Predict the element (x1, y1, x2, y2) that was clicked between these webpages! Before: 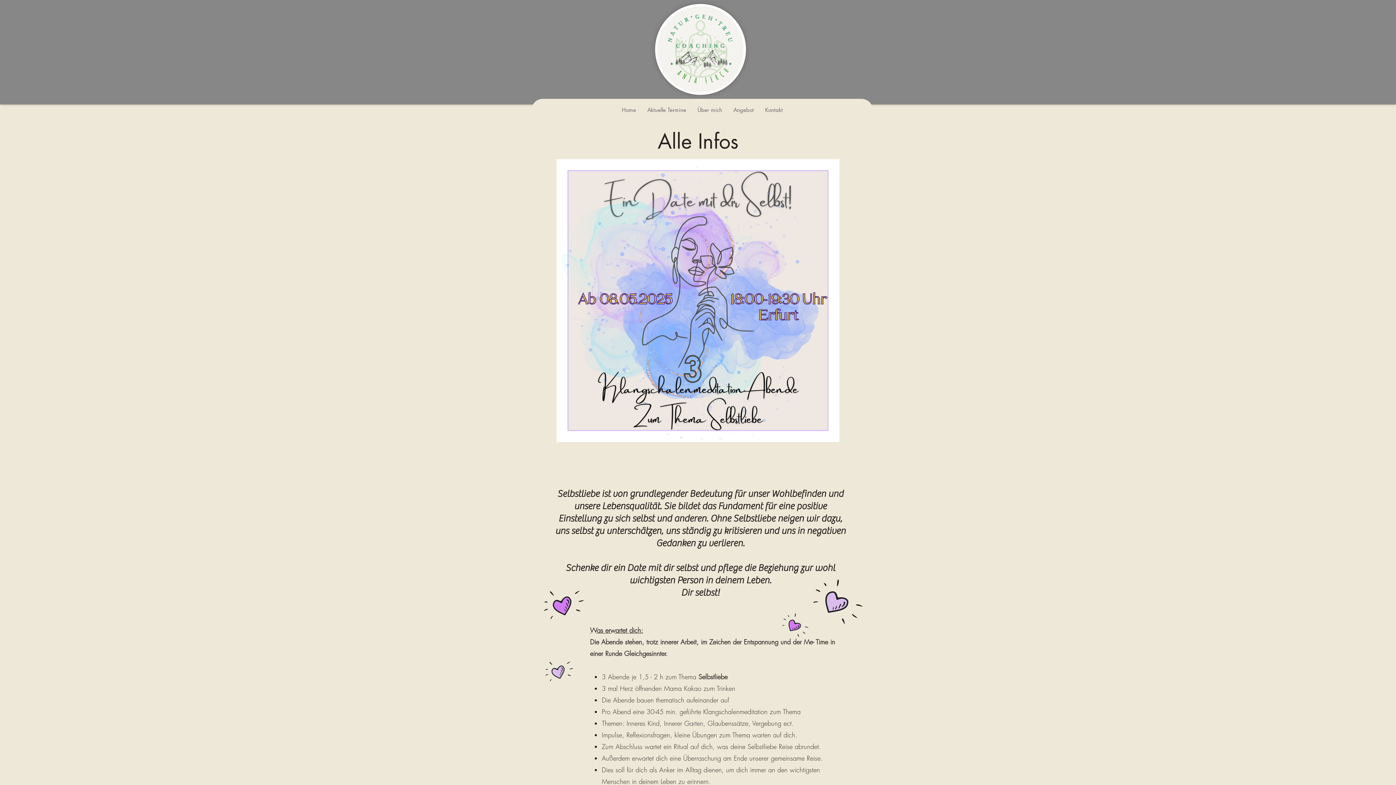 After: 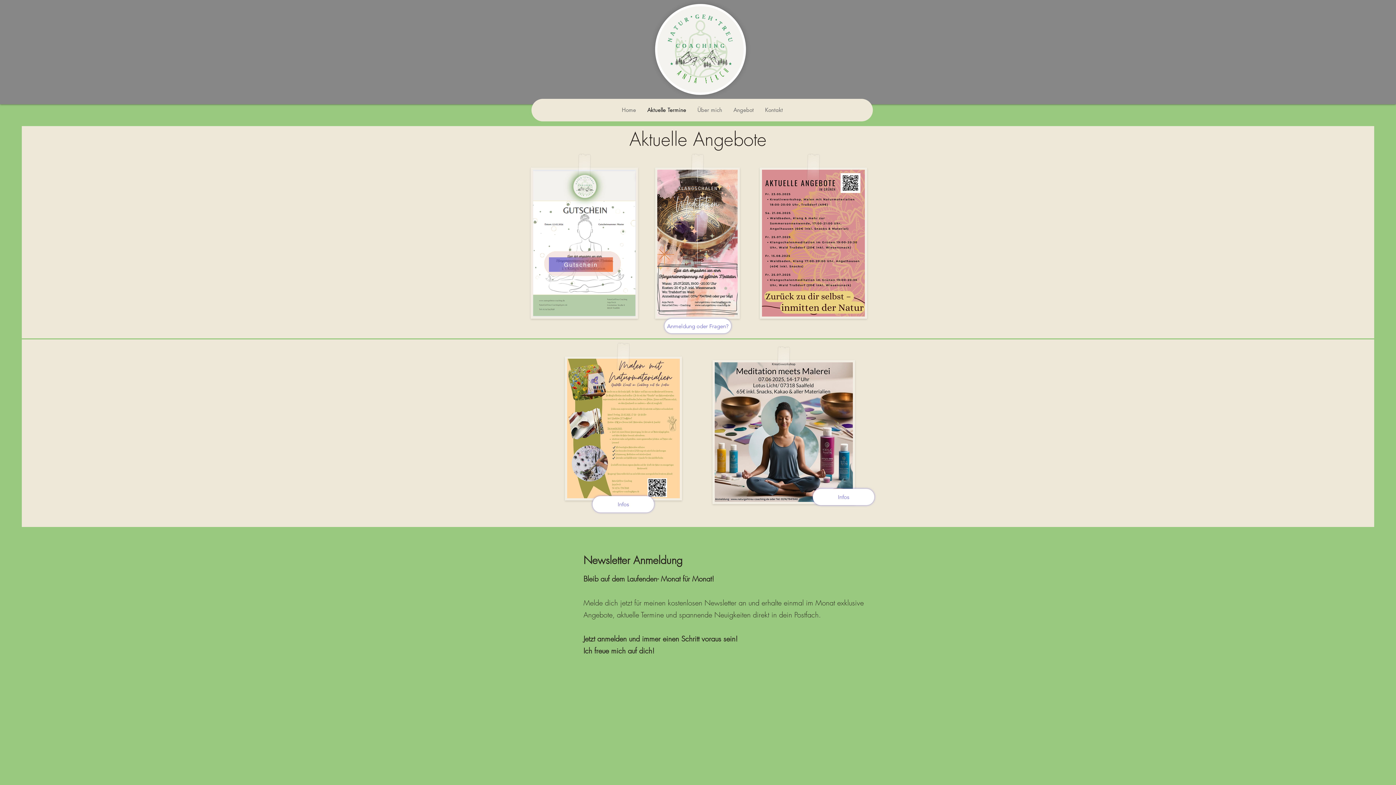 Action: bbox: (641, 98, 691, 121) label: Aktuelle Termine